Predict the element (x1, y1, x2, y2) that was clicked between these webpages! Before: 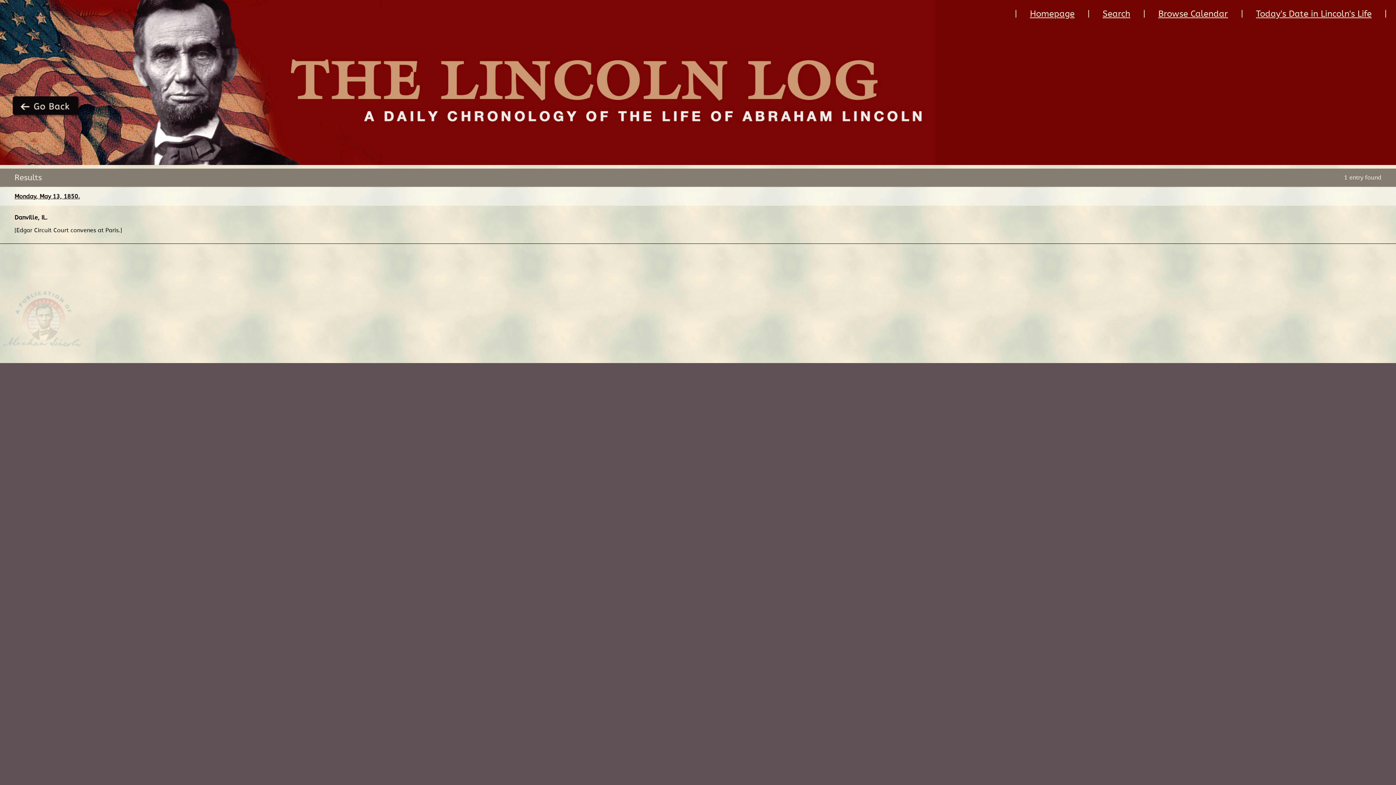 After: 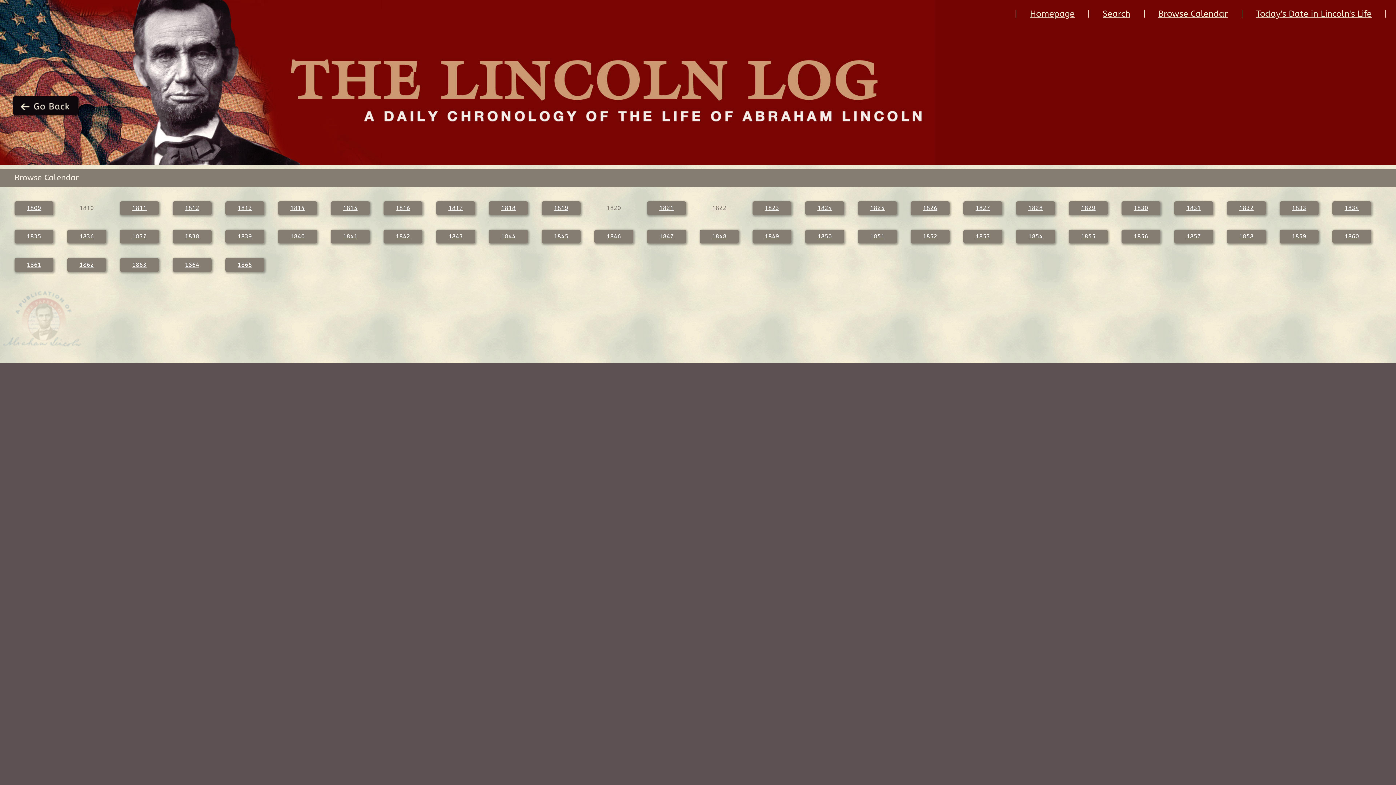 Action: label: Browse Calendar bbox: (1158, 9, 1228, 19)